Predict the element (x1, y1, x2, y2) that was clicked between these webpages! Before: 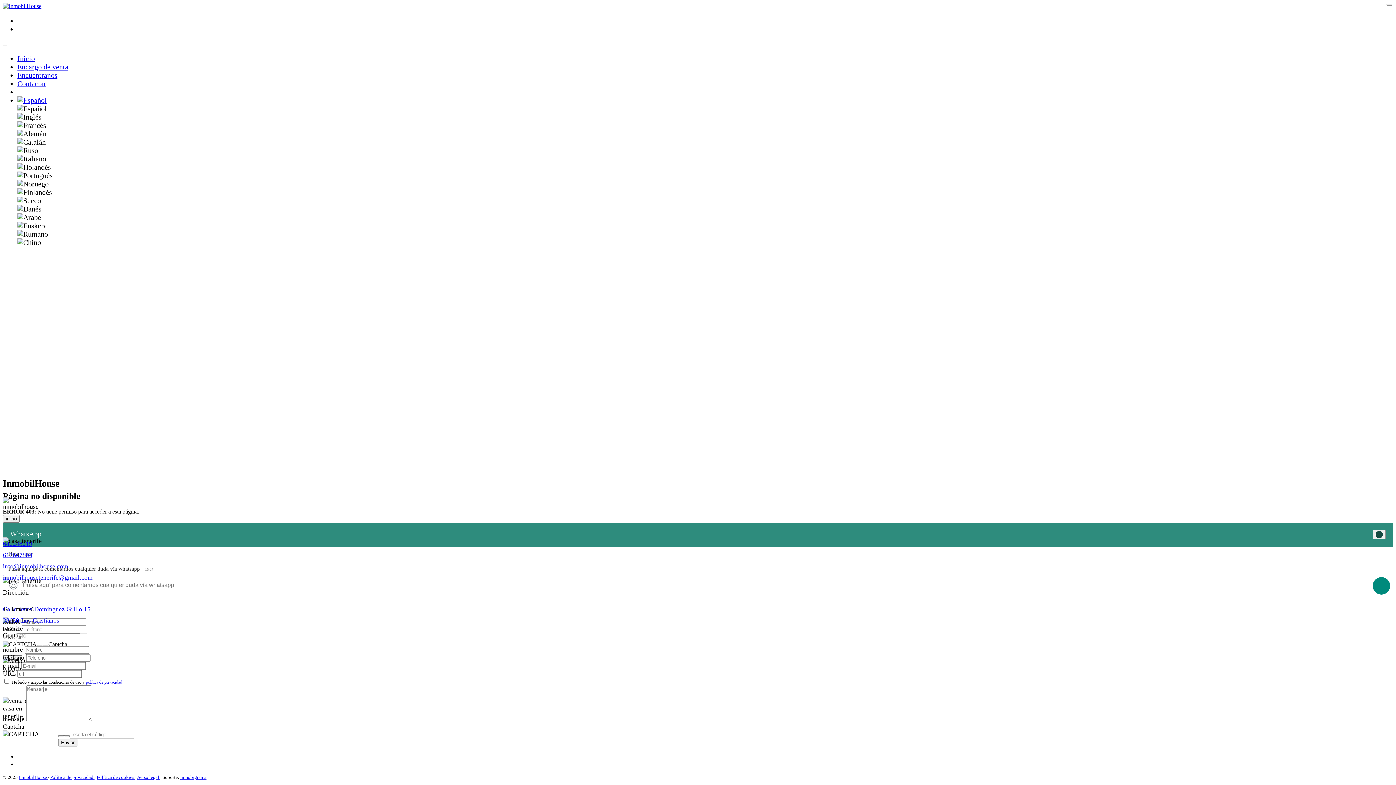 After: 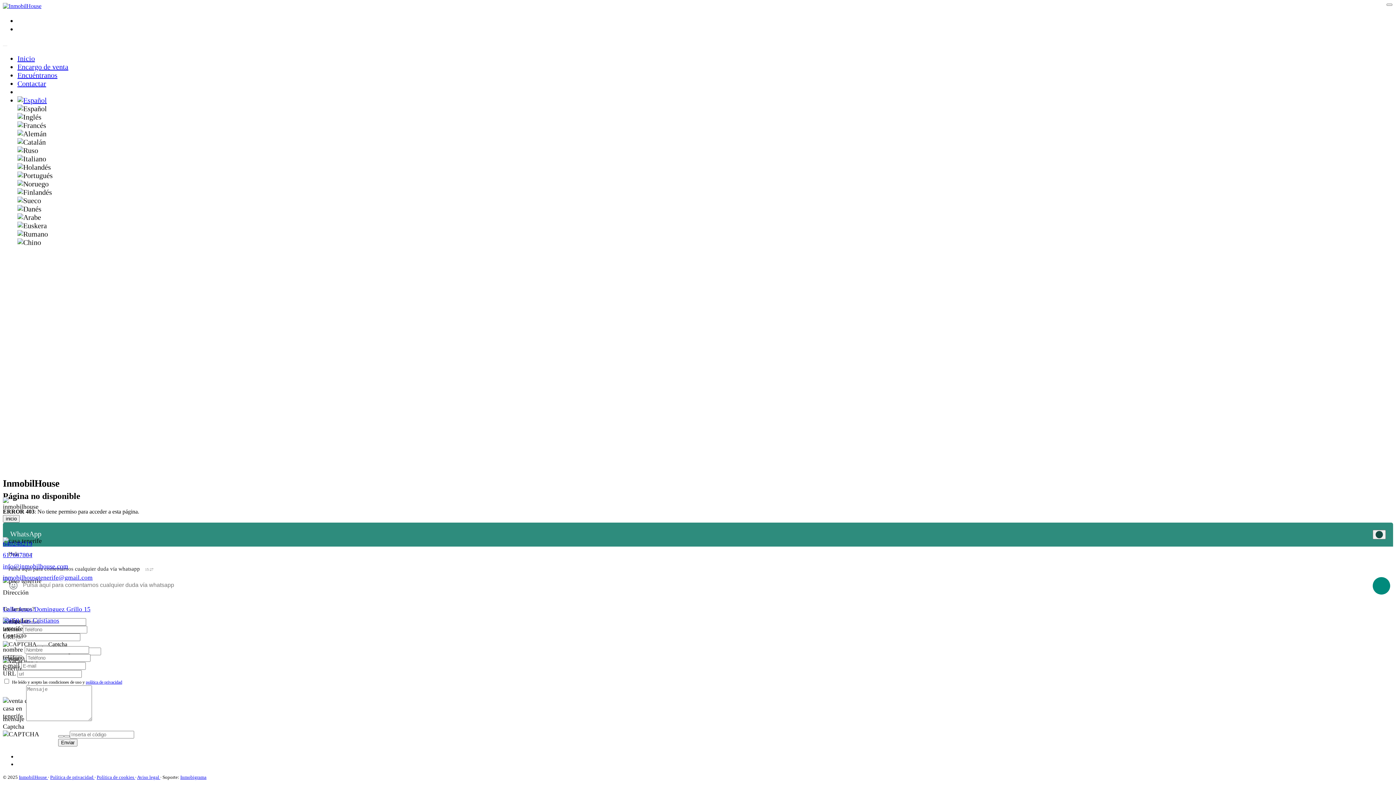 Action: label: inmobilhousetenerife@gmail.com bbox: (2, 574, 92, 581)